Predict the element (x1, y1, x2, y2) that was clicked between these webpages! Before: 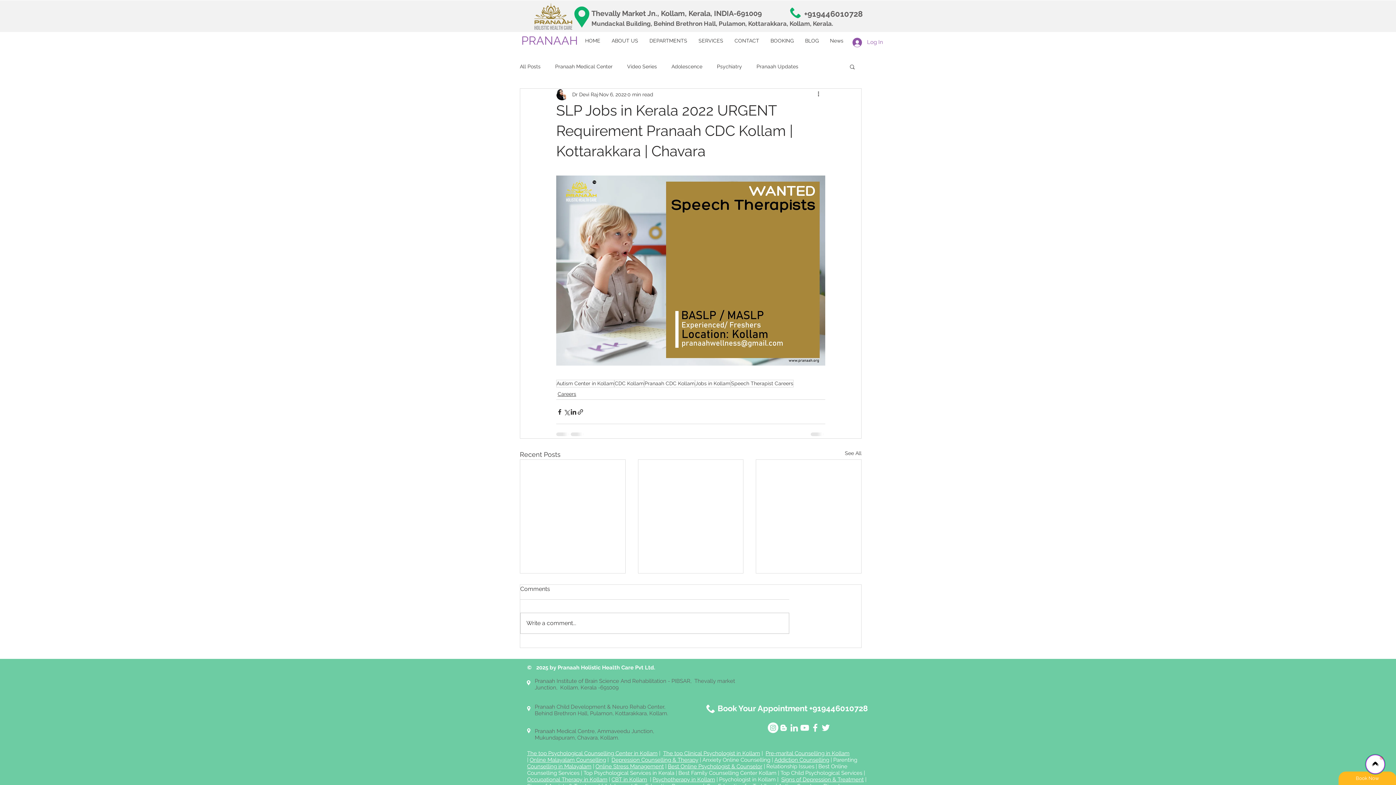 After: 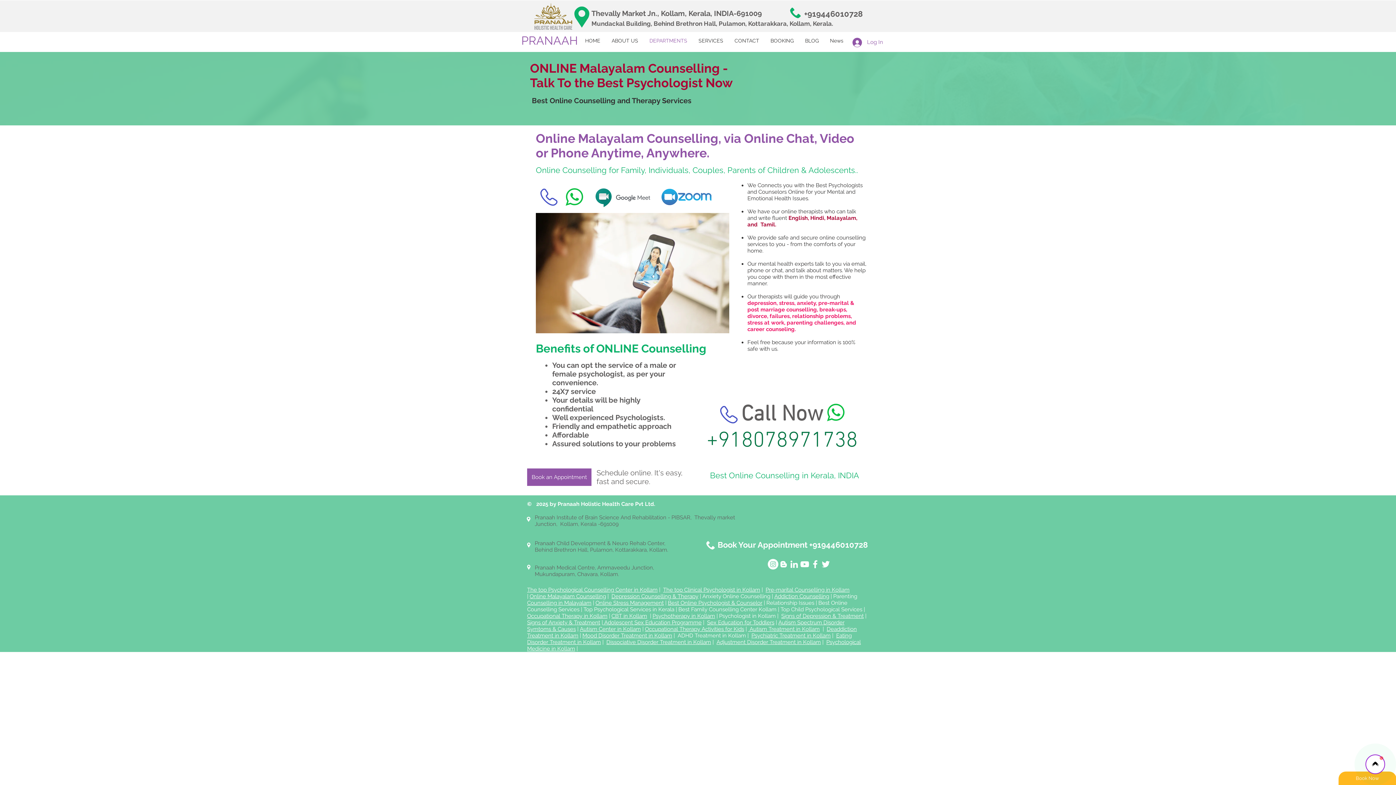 Action: bbox: (595, 763, 664, 770) label: Online Stress Management